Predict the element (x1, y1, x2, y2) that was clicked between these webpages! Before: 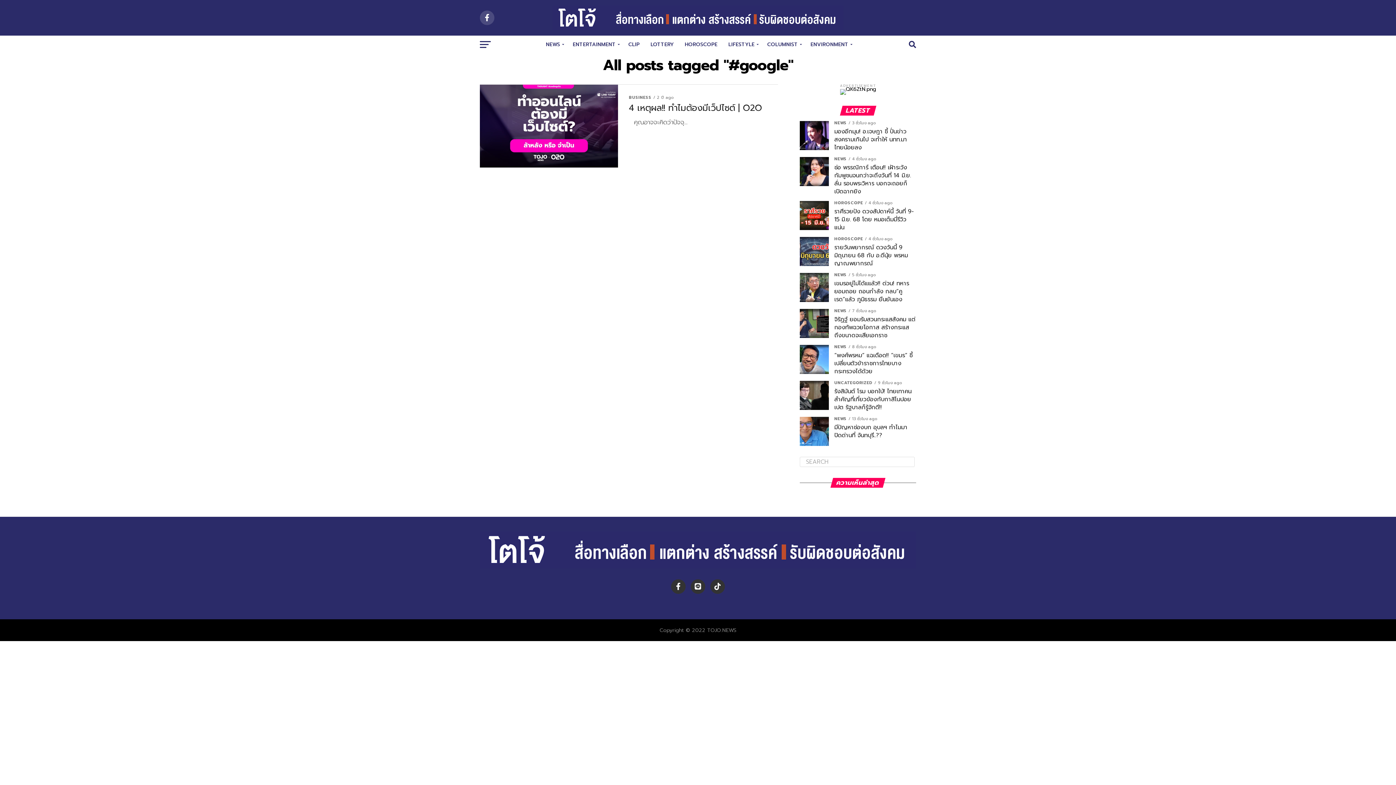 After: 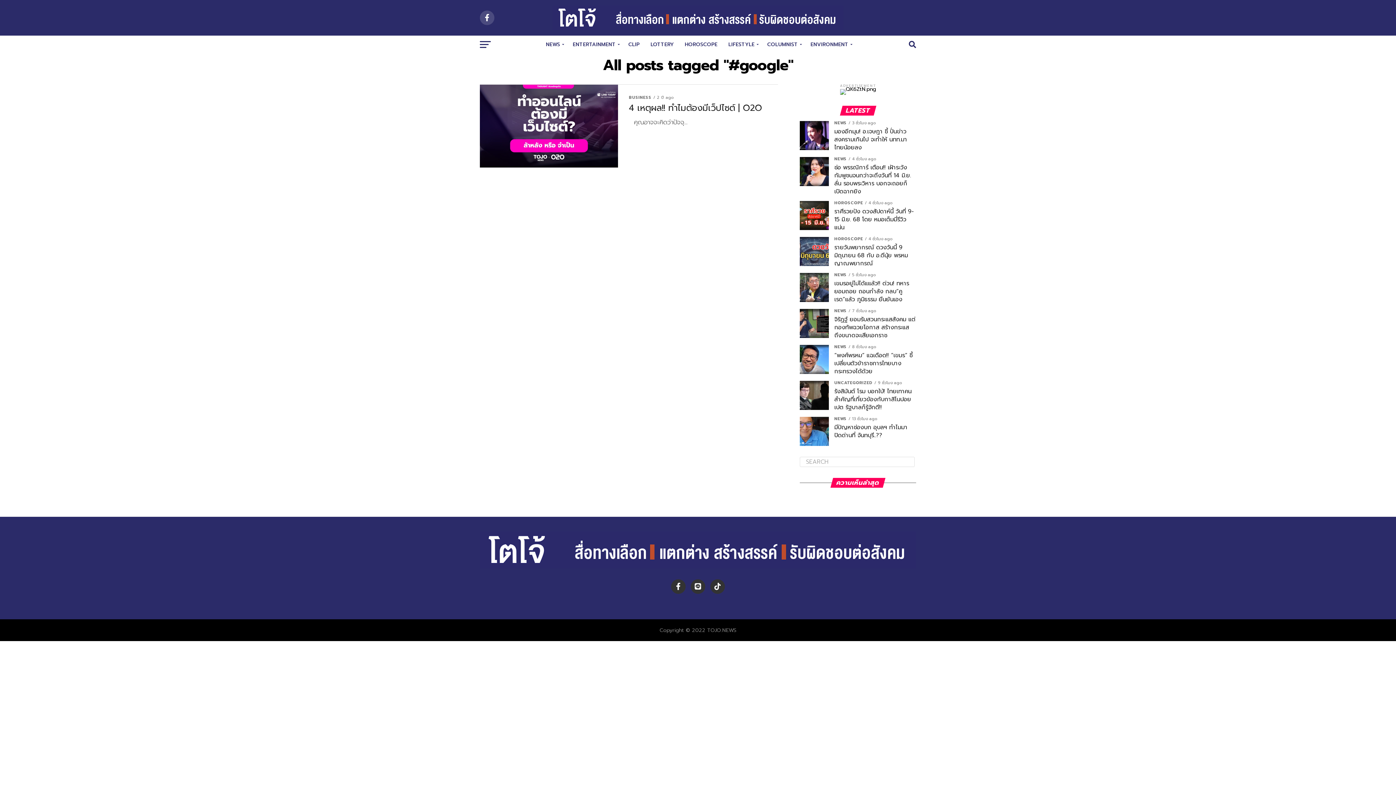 Action: label: LATEST bbox: (841, 106, 875, 114)